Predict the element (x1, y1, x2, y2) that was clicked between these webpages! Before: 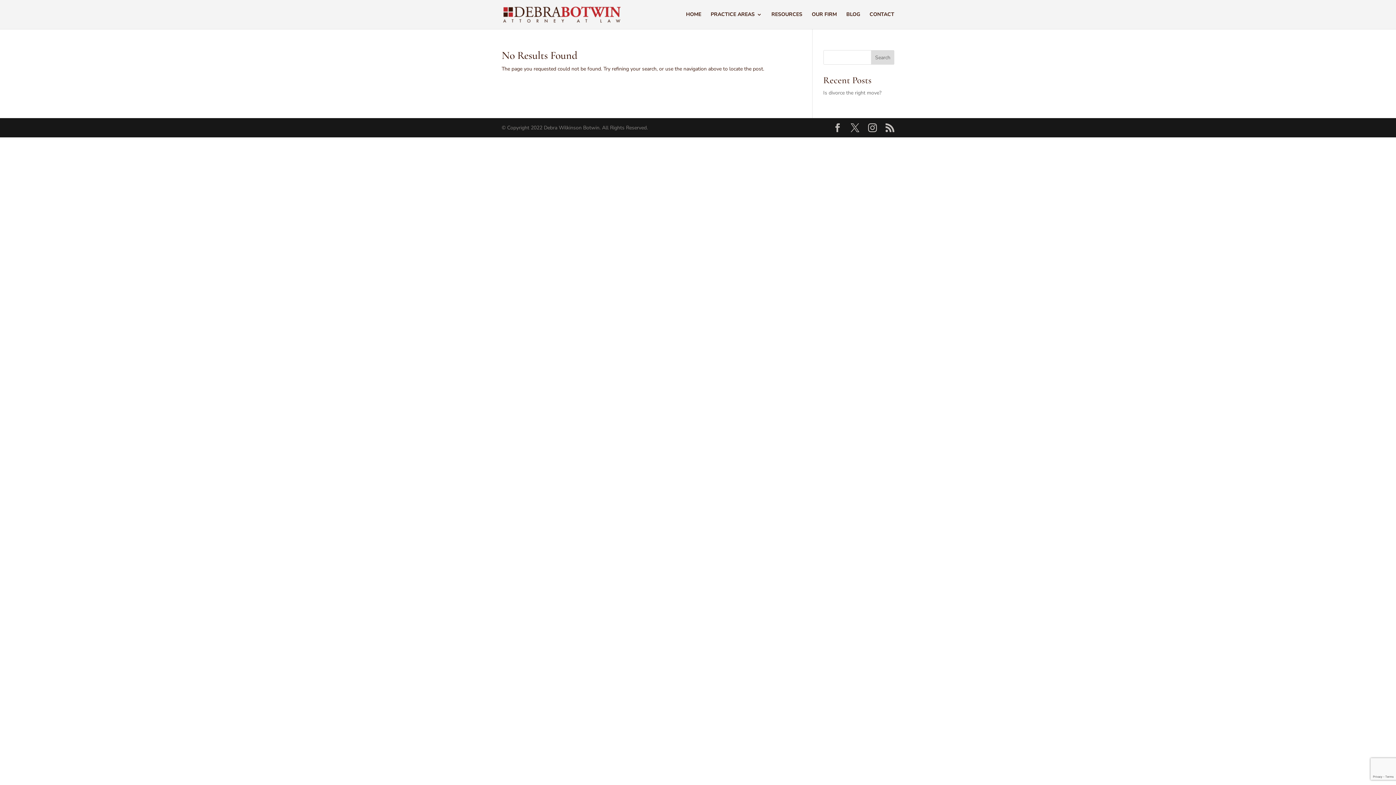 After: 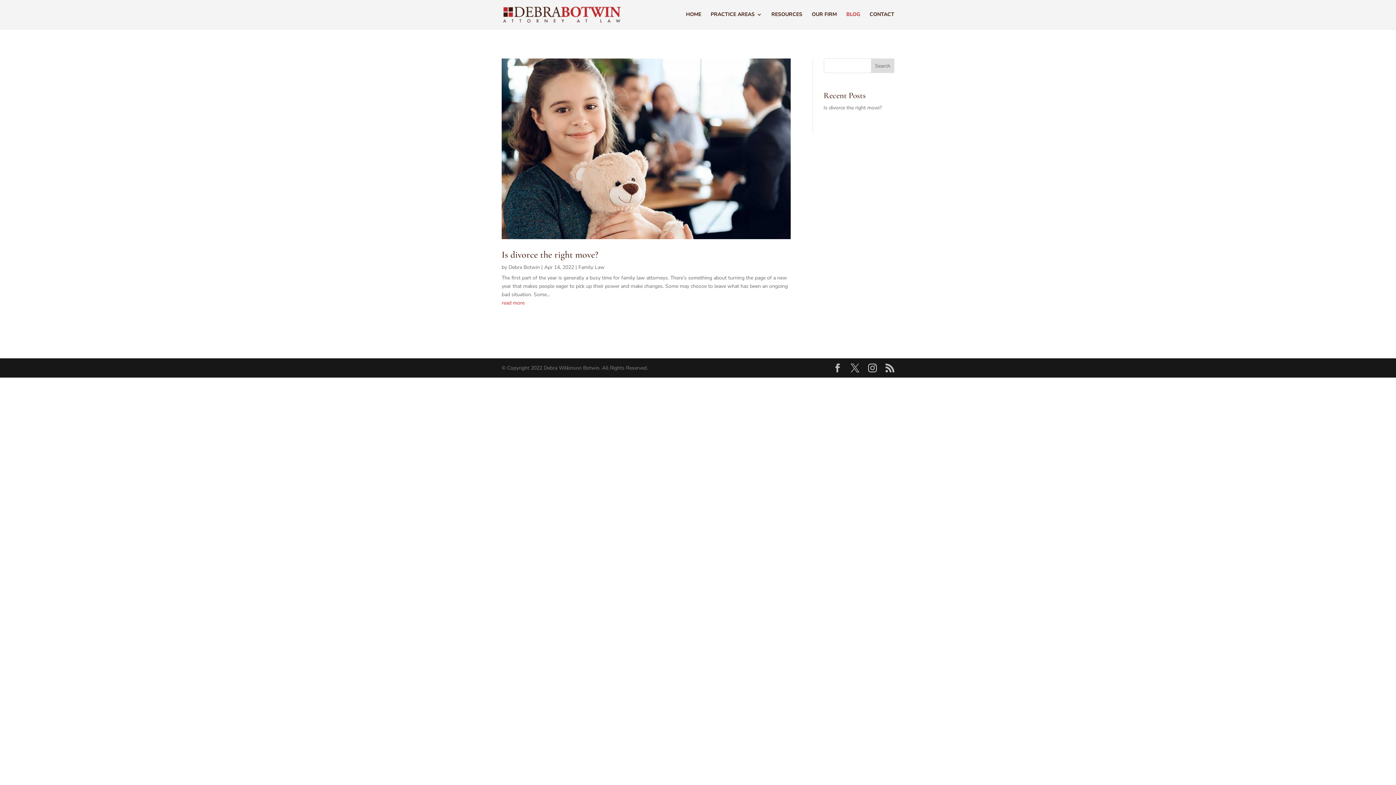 Action: label: BLOG bbox: (846, 12, 860, 29)